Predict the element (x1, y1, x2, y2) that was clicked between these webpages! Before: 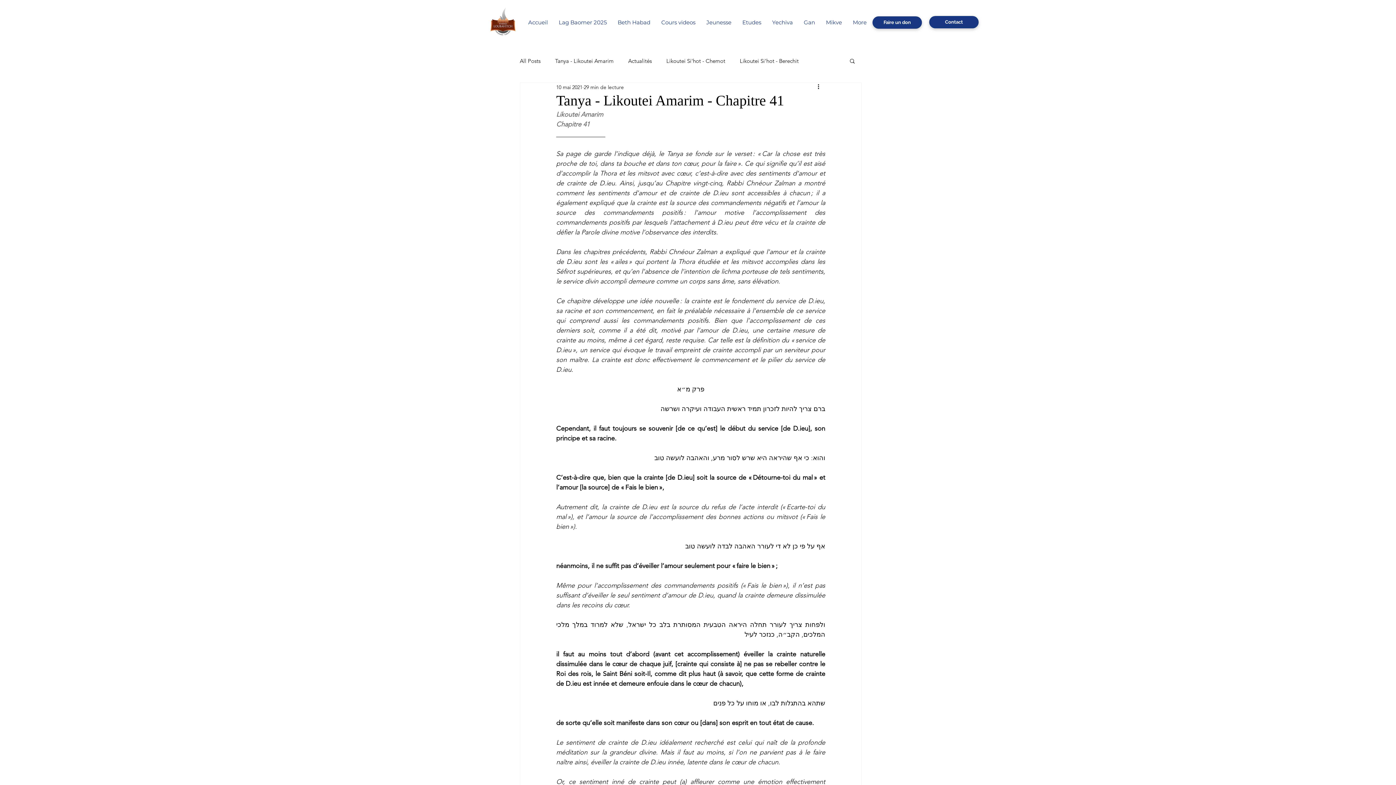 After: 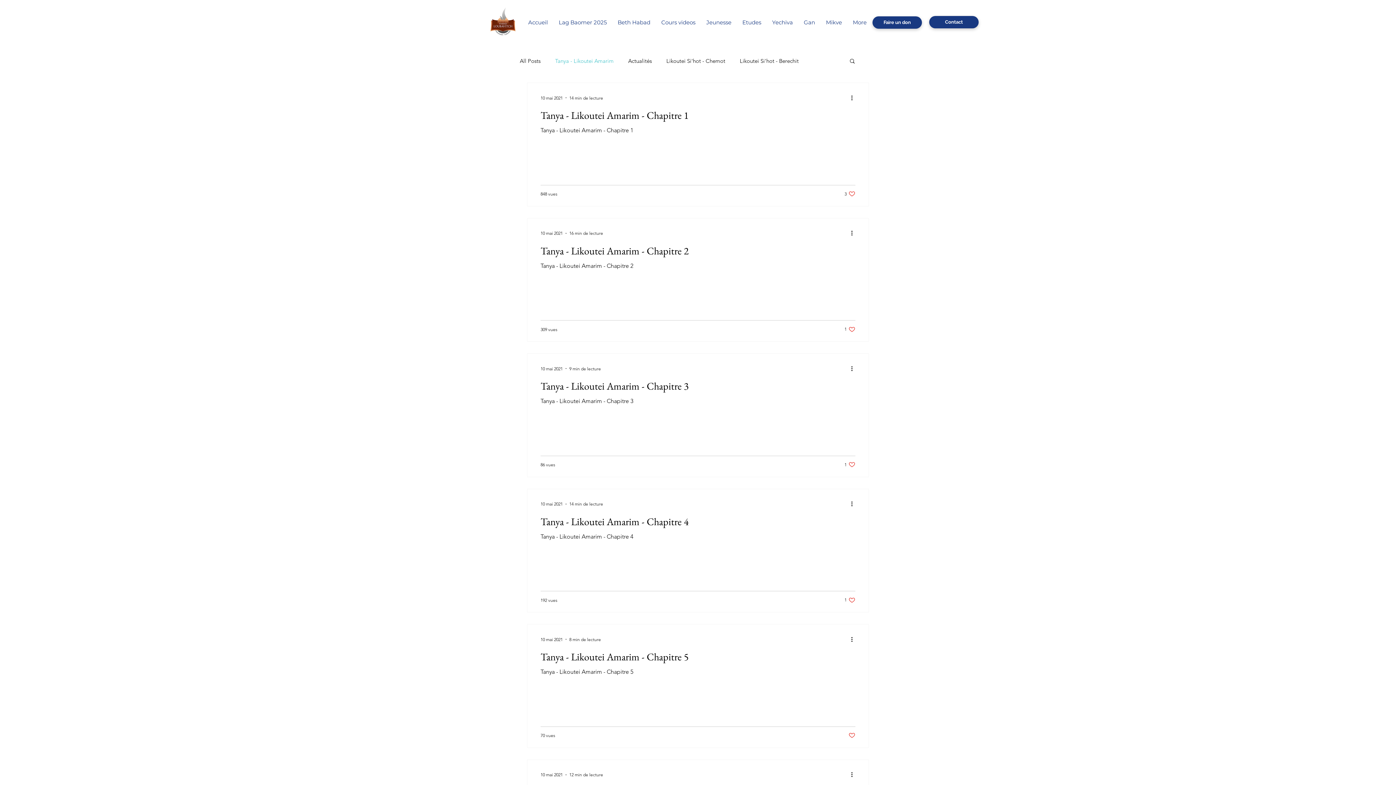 Action: label: Tanya - Likoutei Amarim bbox: (555, 56, 613, 64)